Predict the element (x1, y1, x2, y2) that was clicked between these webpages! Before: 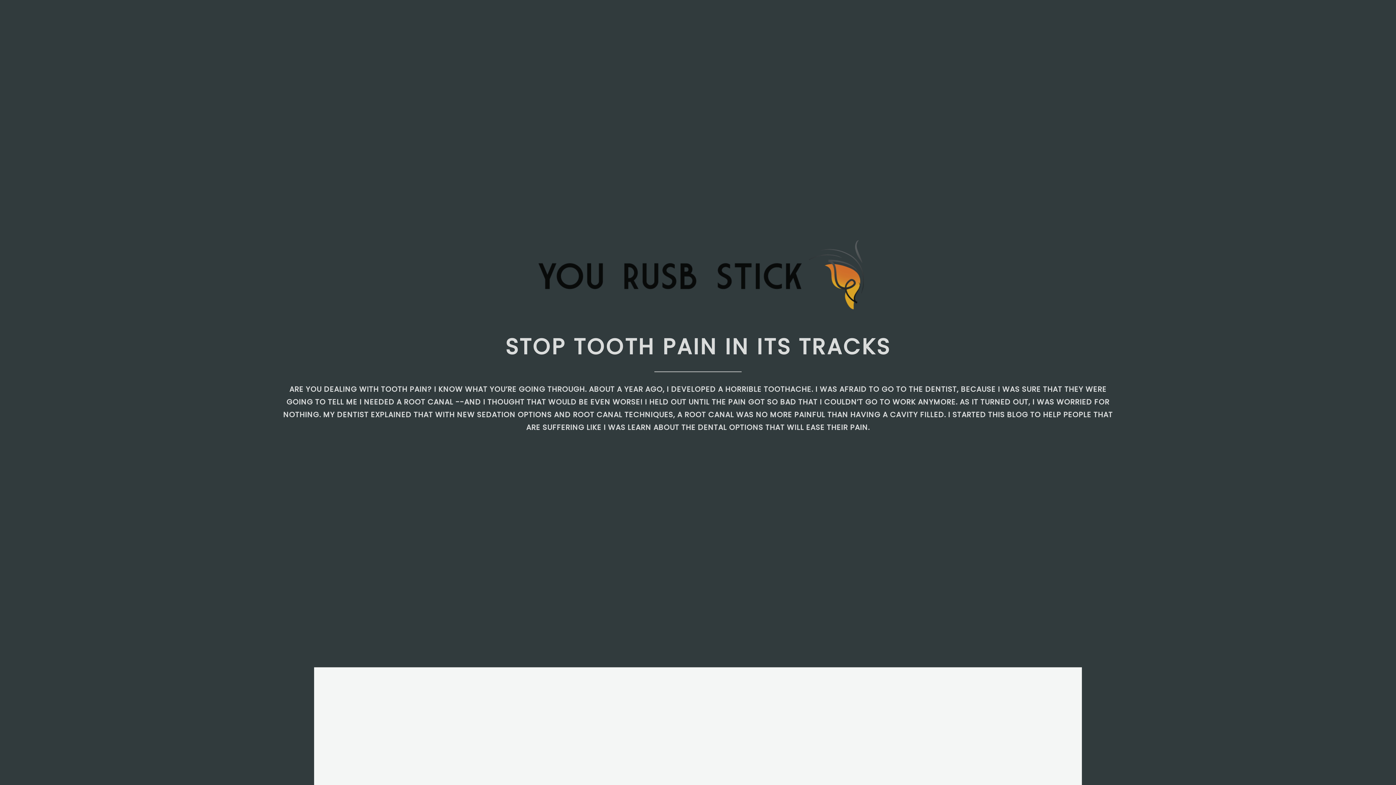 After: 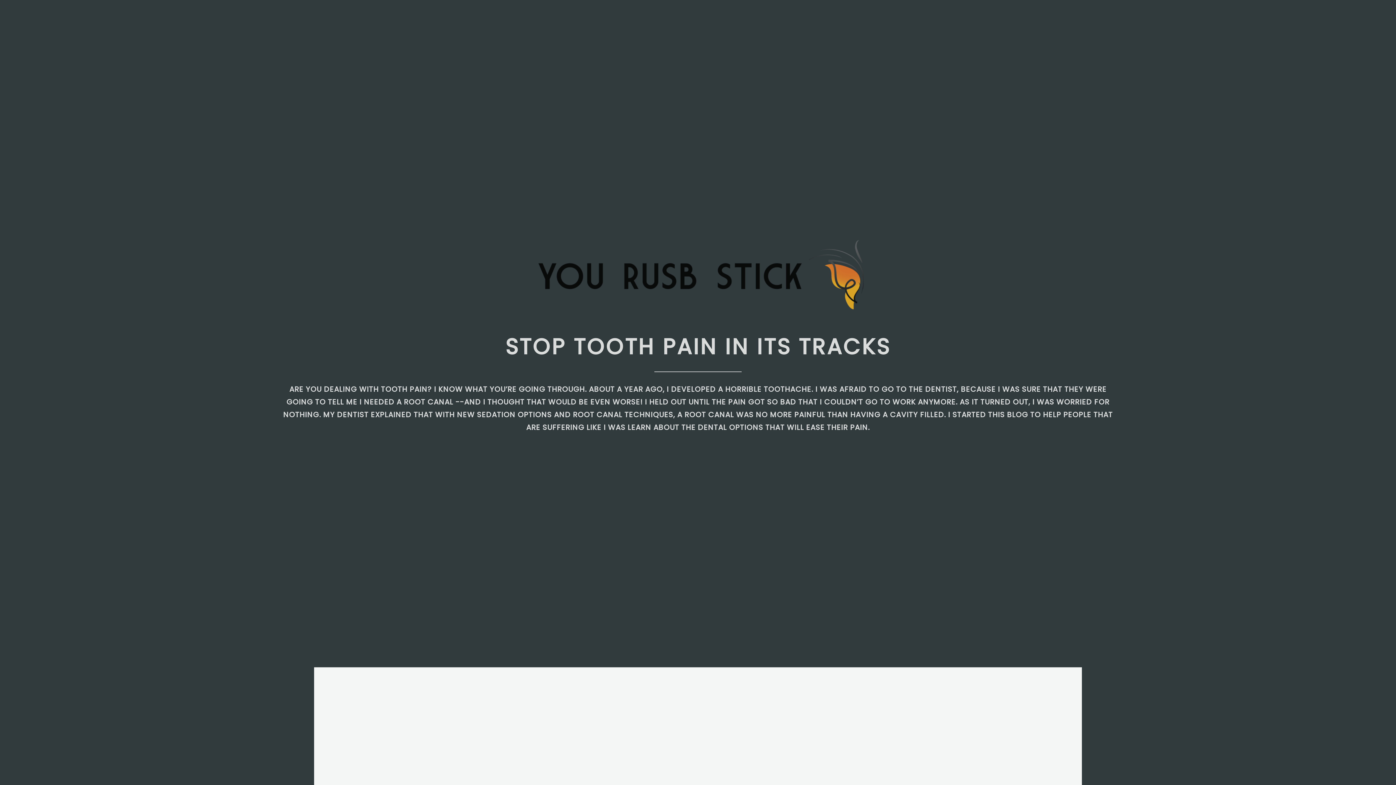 Action: bbox: (532, 303, 863, 313)